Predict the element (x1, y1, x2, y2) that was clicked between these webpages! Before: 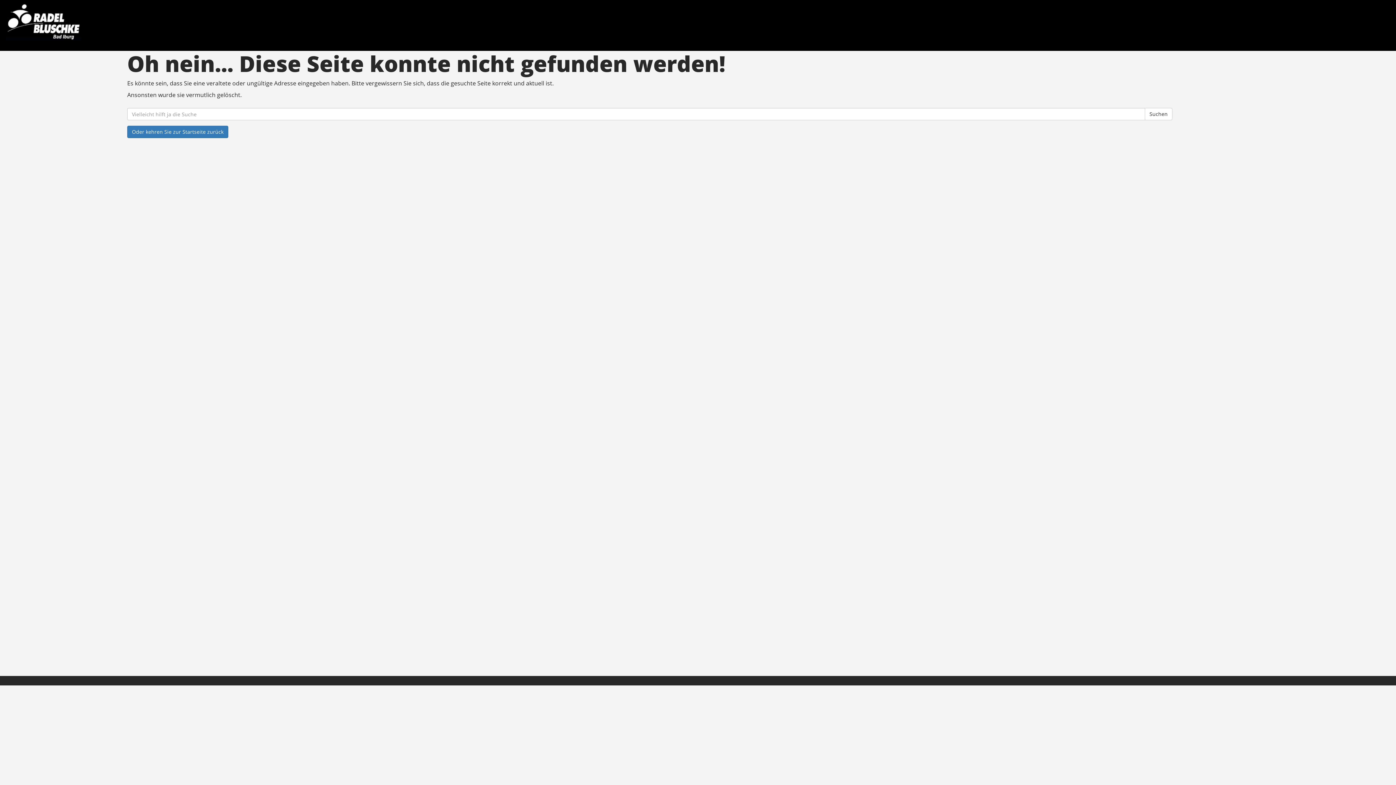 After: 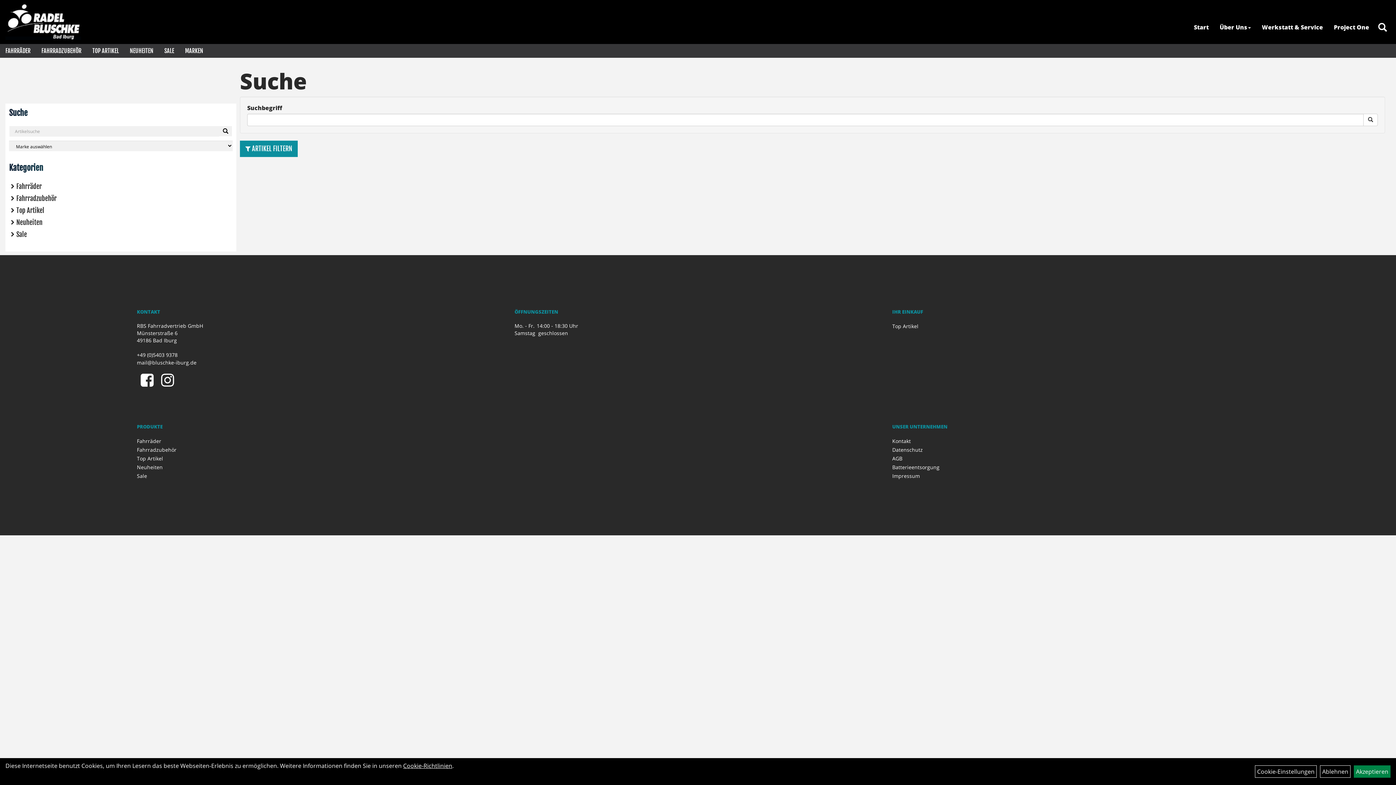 Action: bbox: (1145, 108, 1172, 120) label: Suchen